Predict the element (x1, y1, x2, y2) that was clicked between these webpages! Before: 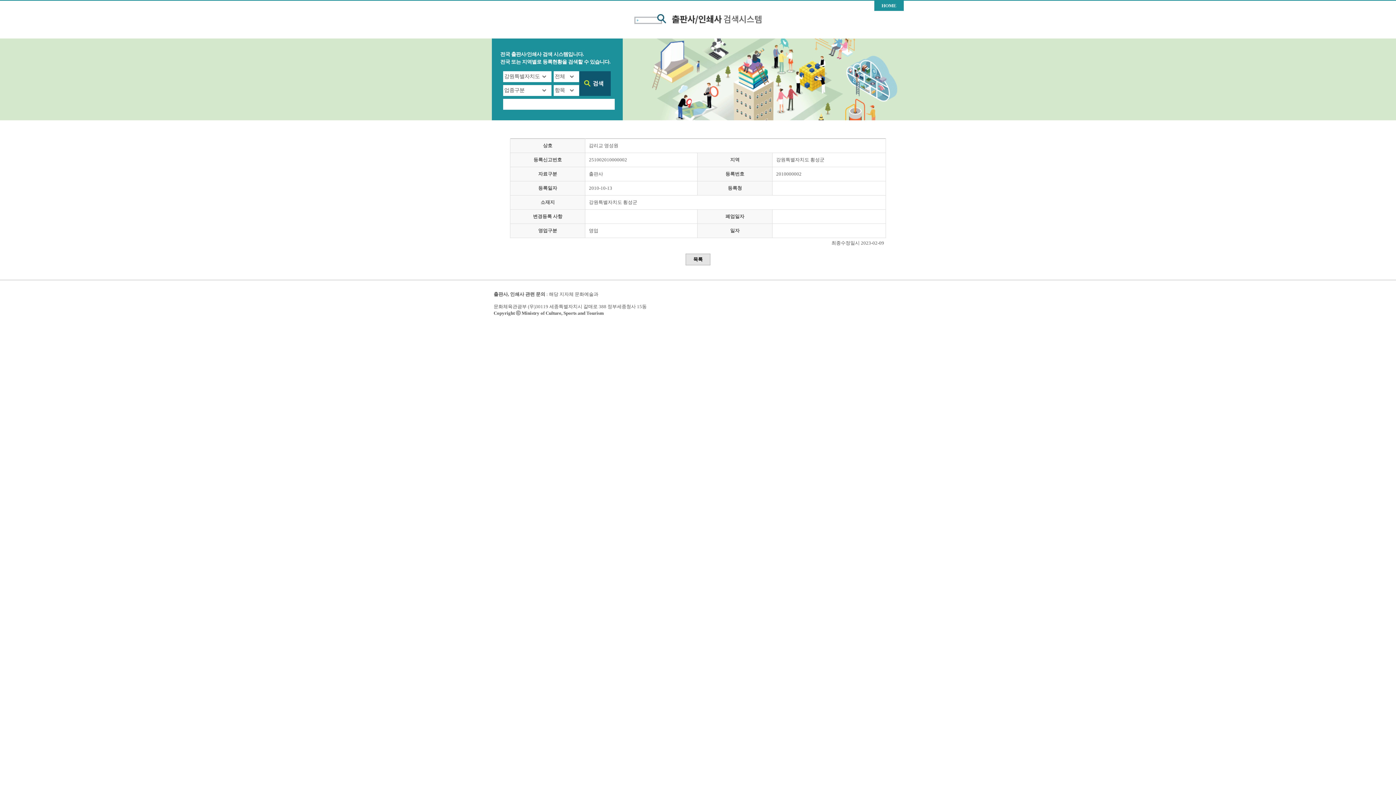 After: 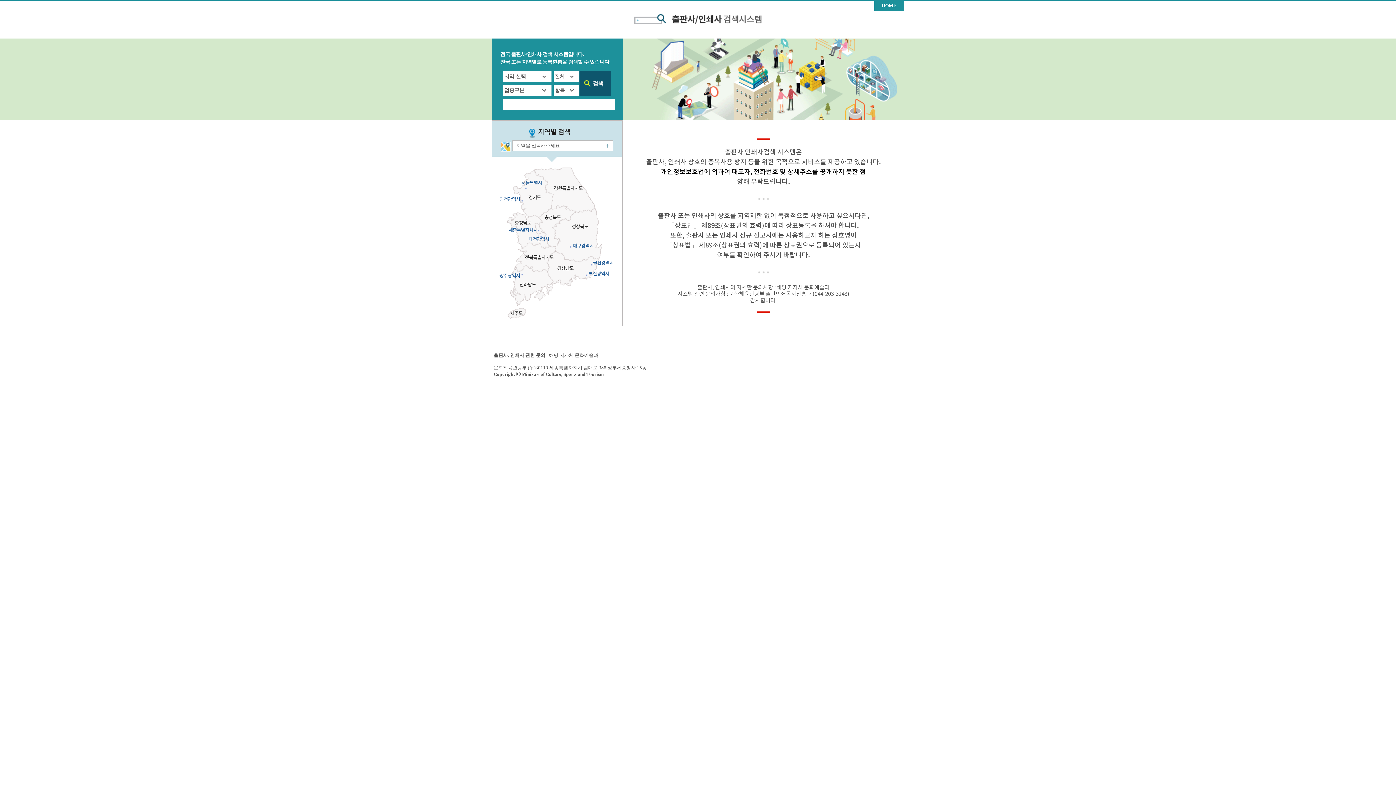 Action: bbox: (634, 15, 761, 26)